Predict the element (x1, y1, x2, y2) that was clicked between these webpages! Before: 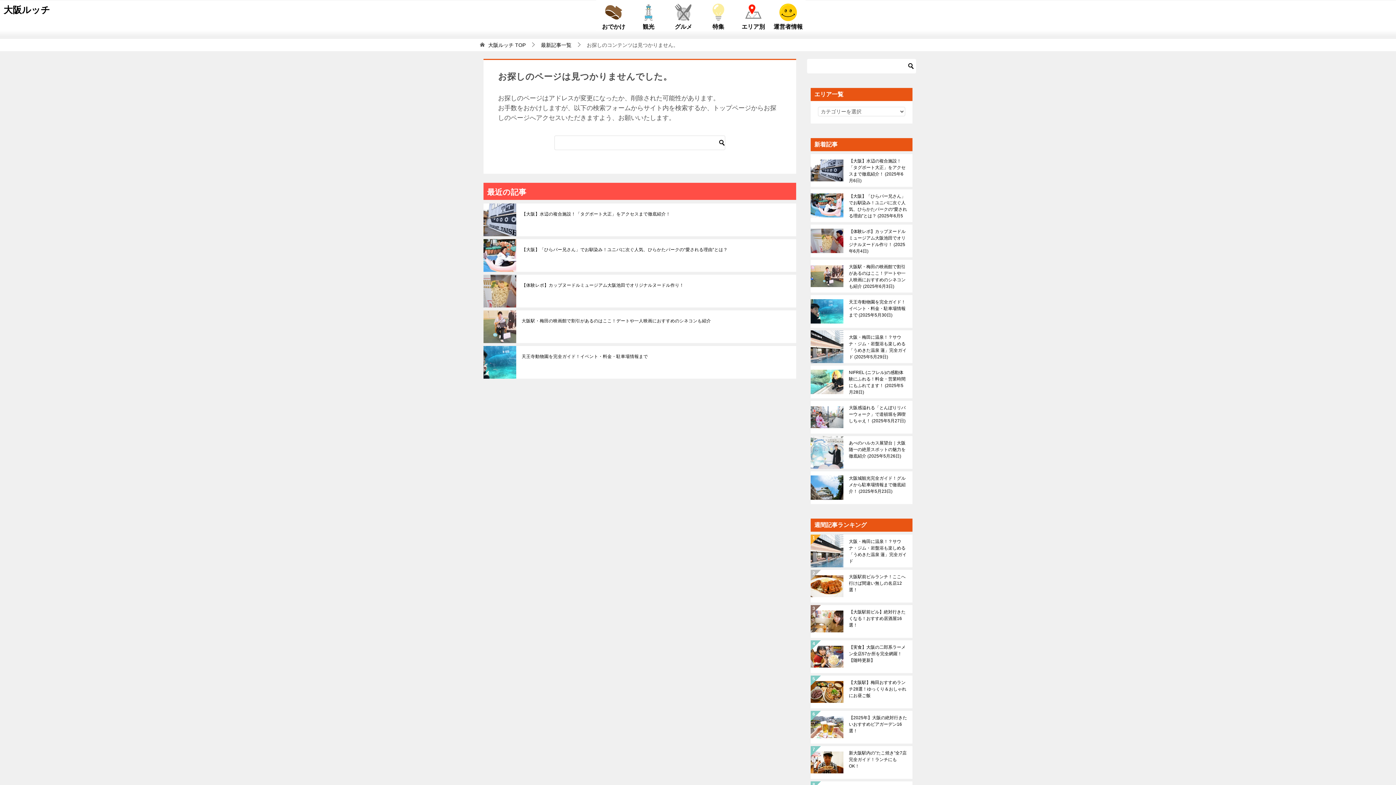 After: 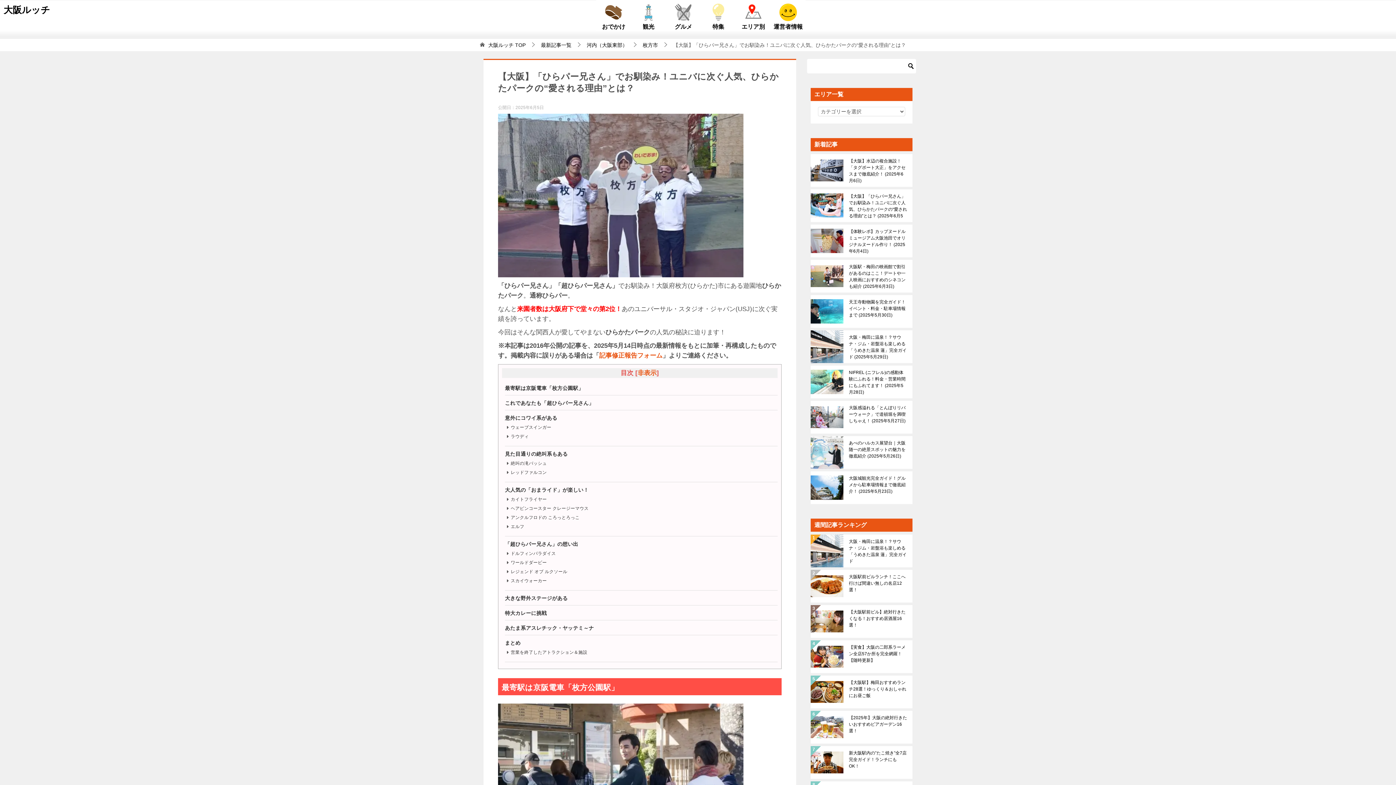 Action: label: 【大阪】「ひらパー兄さん」でお馴染み！ユニバに次ぐ人気、ひらかたパークの“愛される理由”とは？2025年6月5日 bbox: (849, 193, 907, 218)